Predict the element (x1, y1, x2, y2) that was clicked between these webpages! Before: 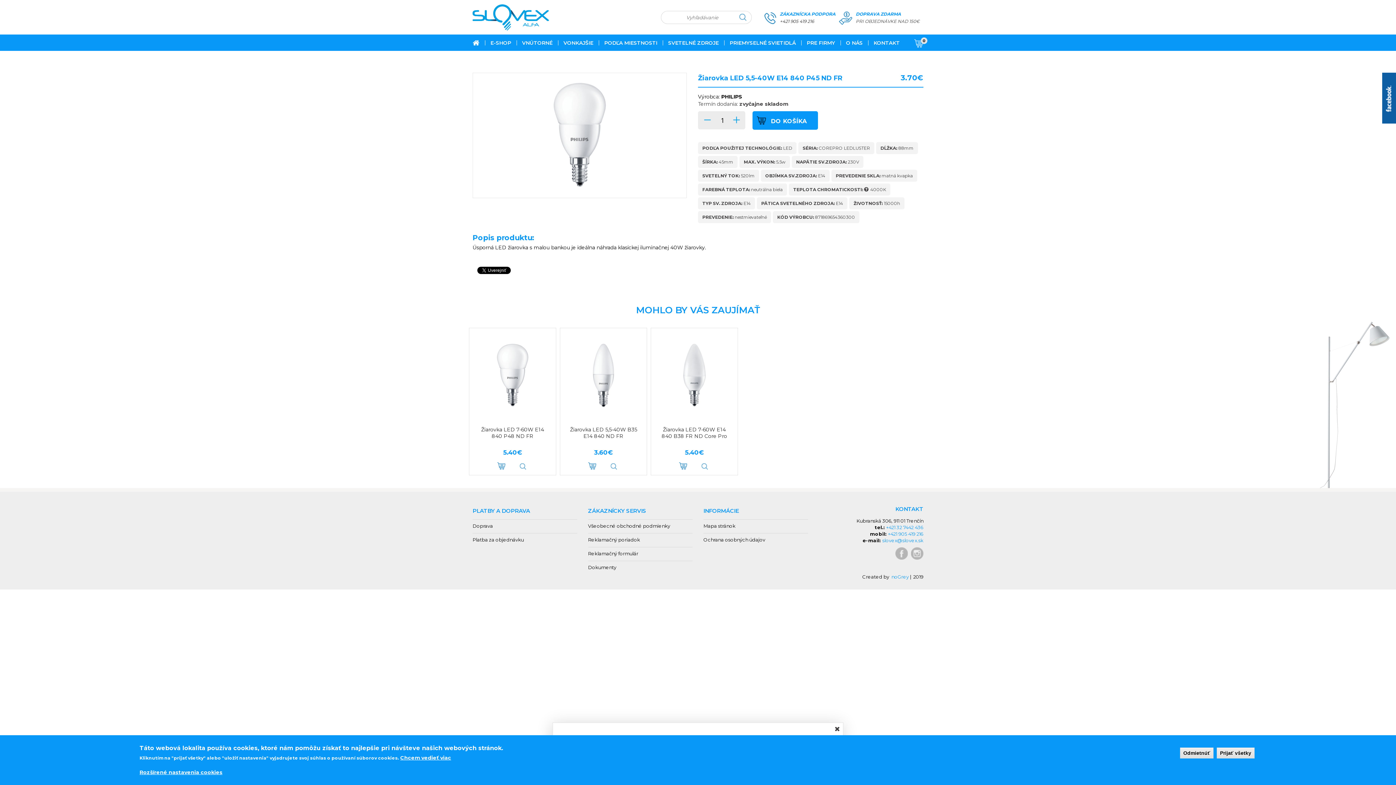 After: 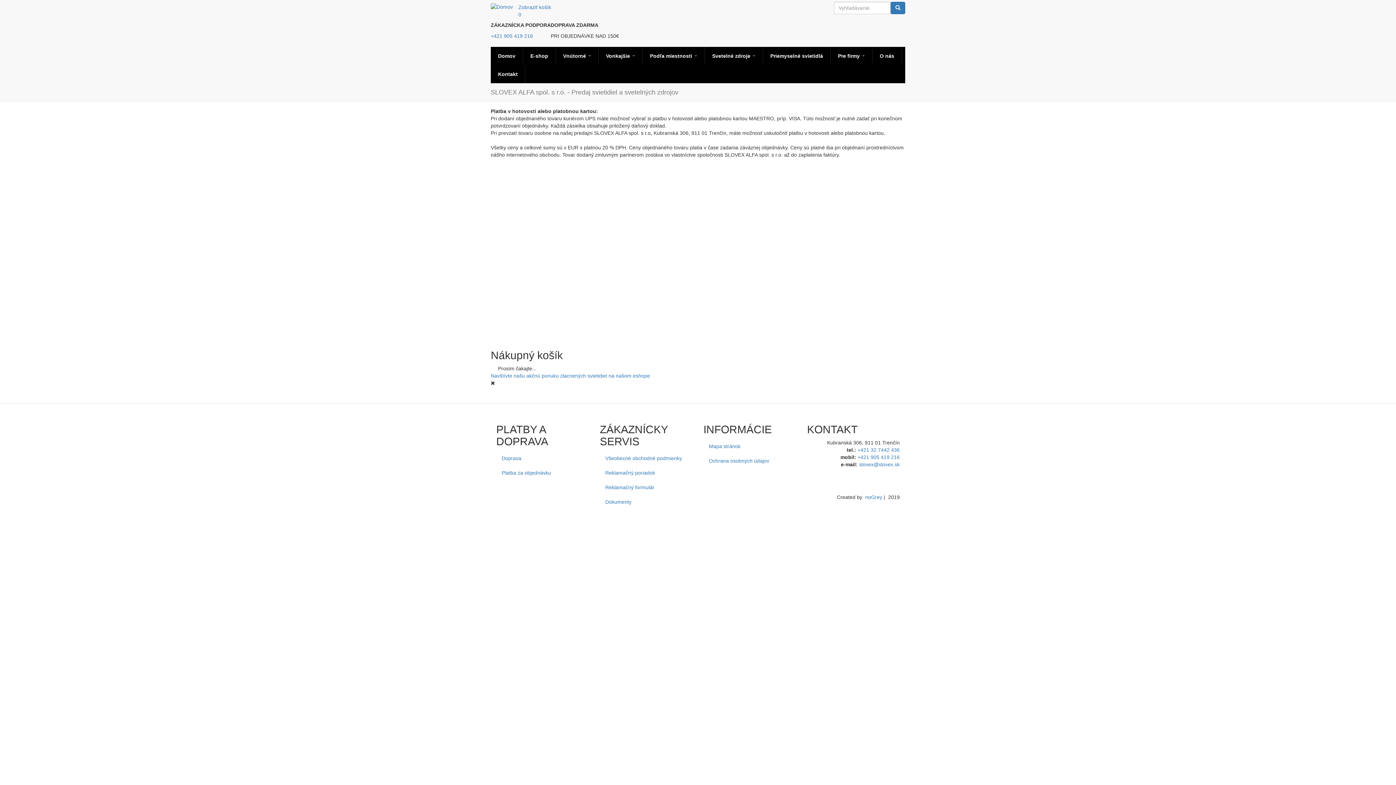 Action: bbox: (472, 533, 577, 546) label: Platba za objednávku